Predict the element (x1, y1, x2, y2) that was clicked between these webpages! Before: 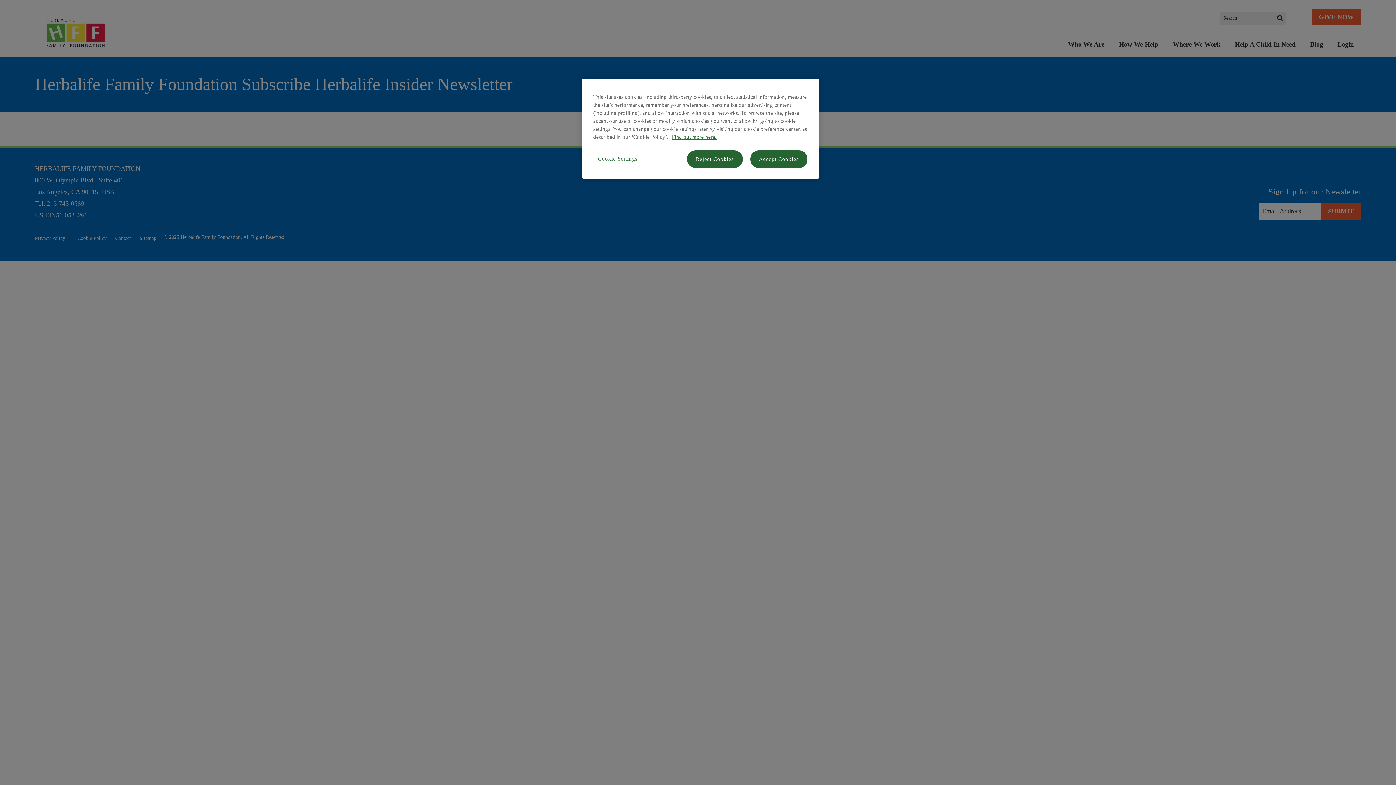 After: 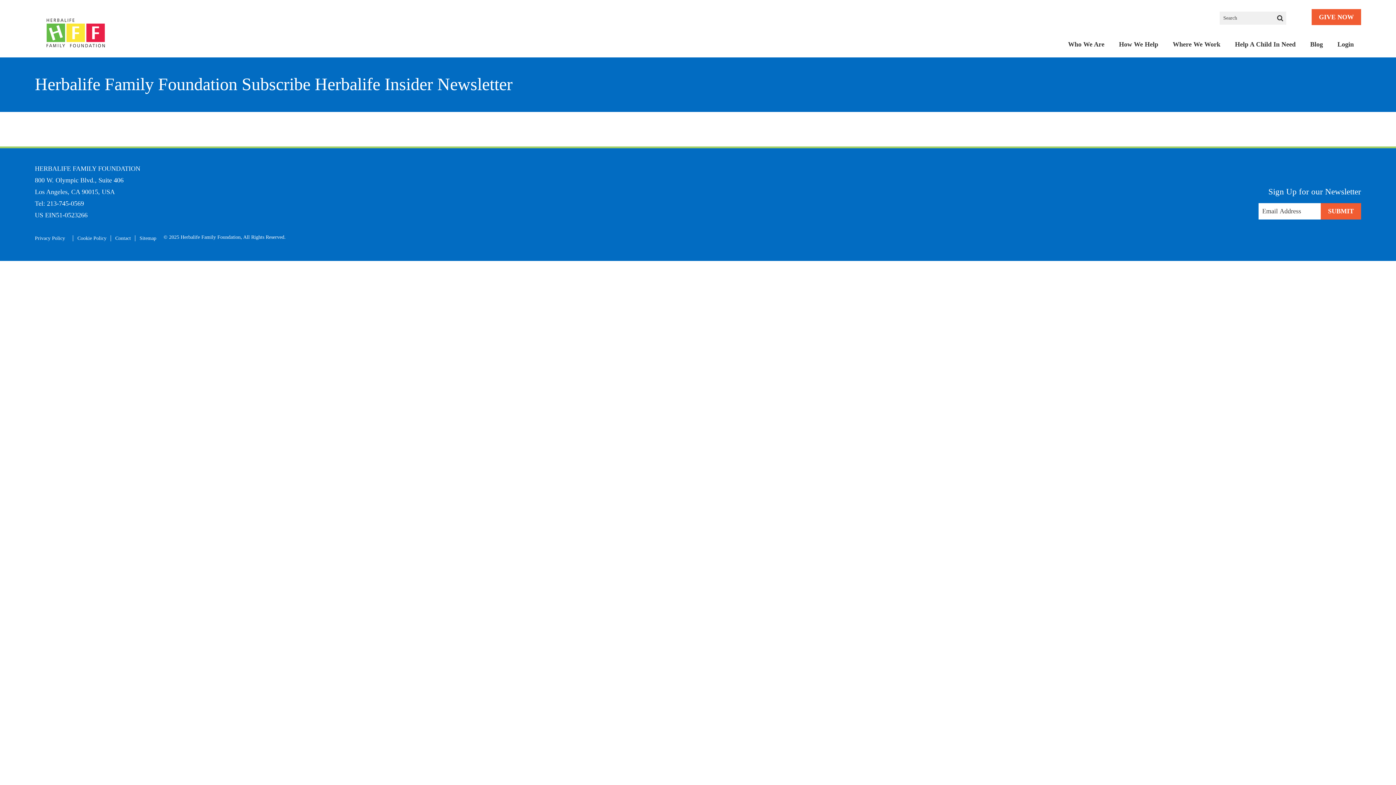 Action: bbox: (686, 150, 743, 168) label: Reject Cookies